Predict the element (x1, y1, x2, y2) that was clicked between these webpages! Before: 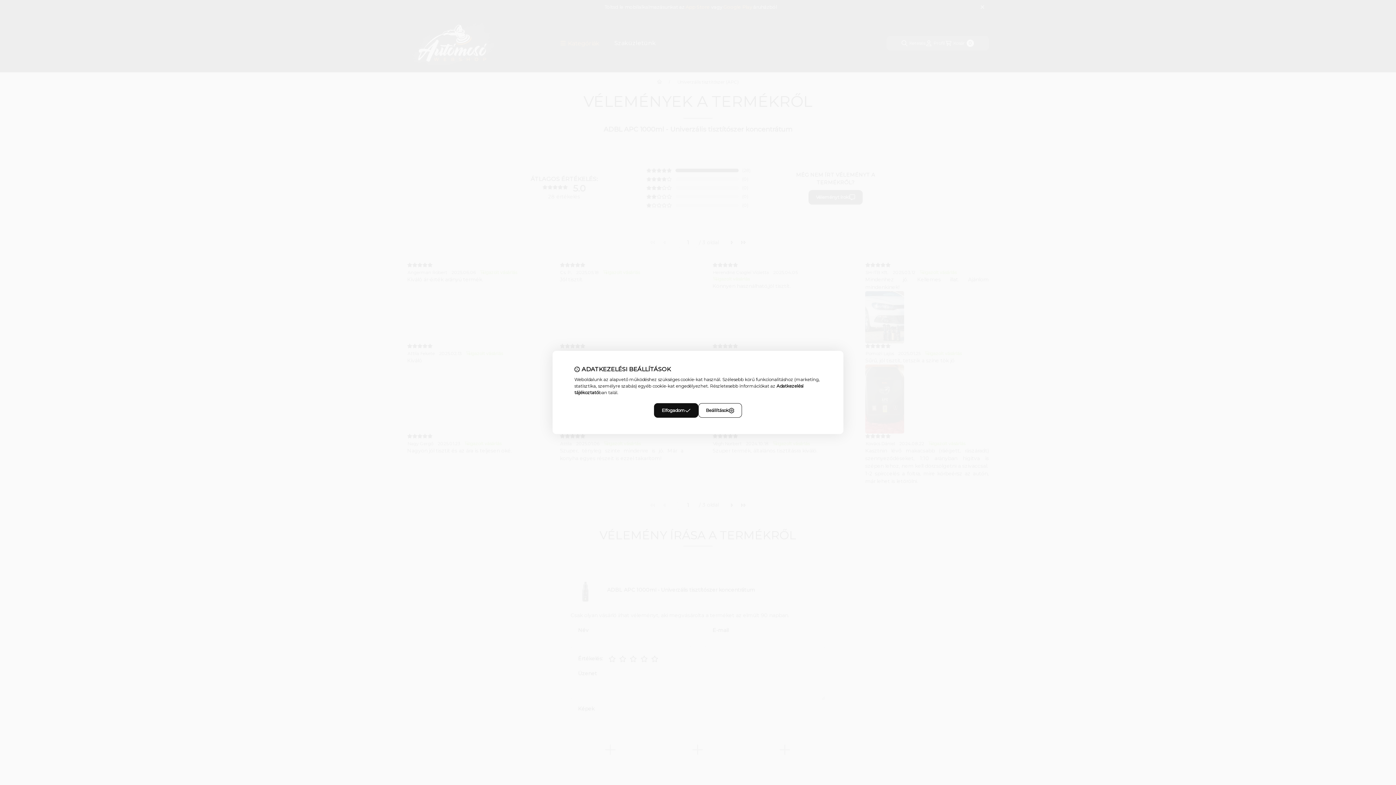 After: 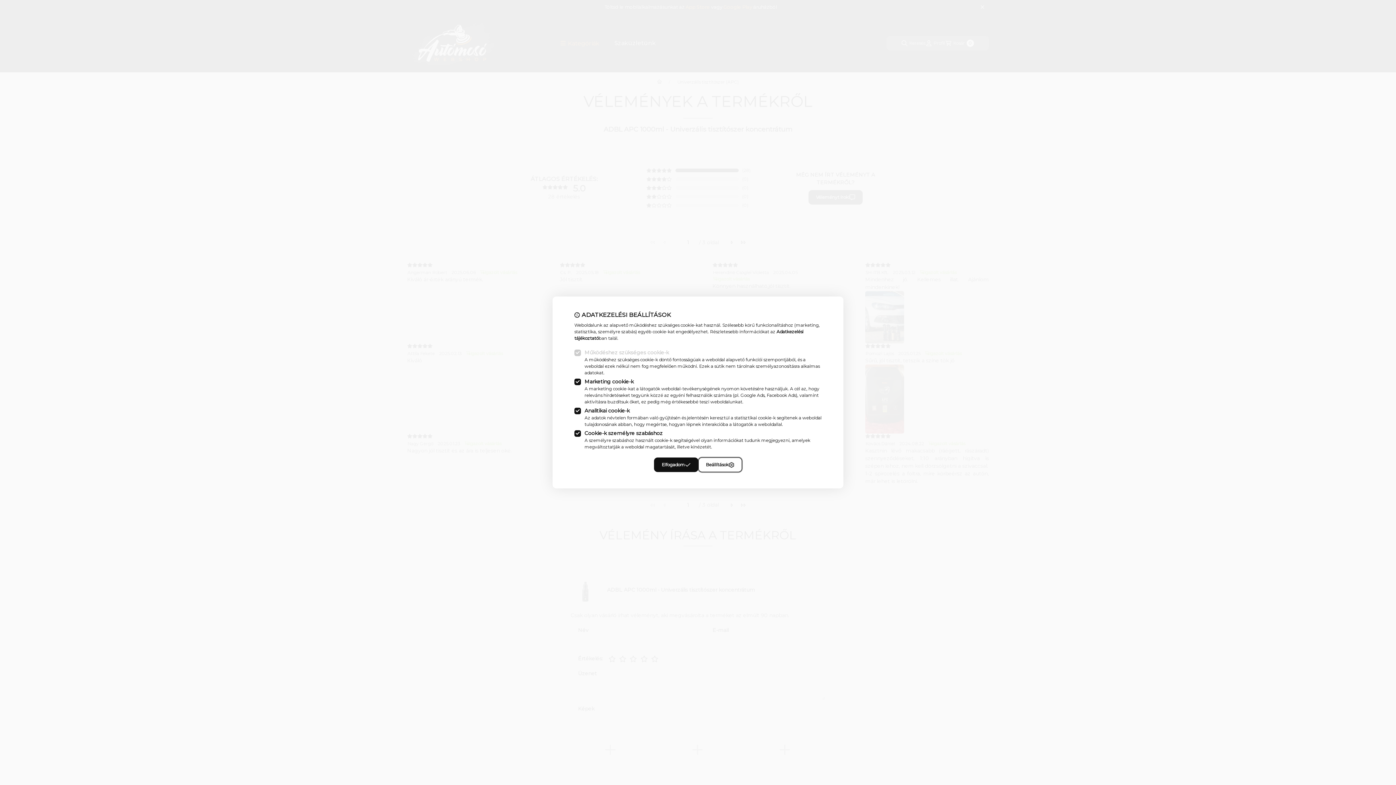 Action: bbox: (698, 403, 742, 418) label: Beállítások